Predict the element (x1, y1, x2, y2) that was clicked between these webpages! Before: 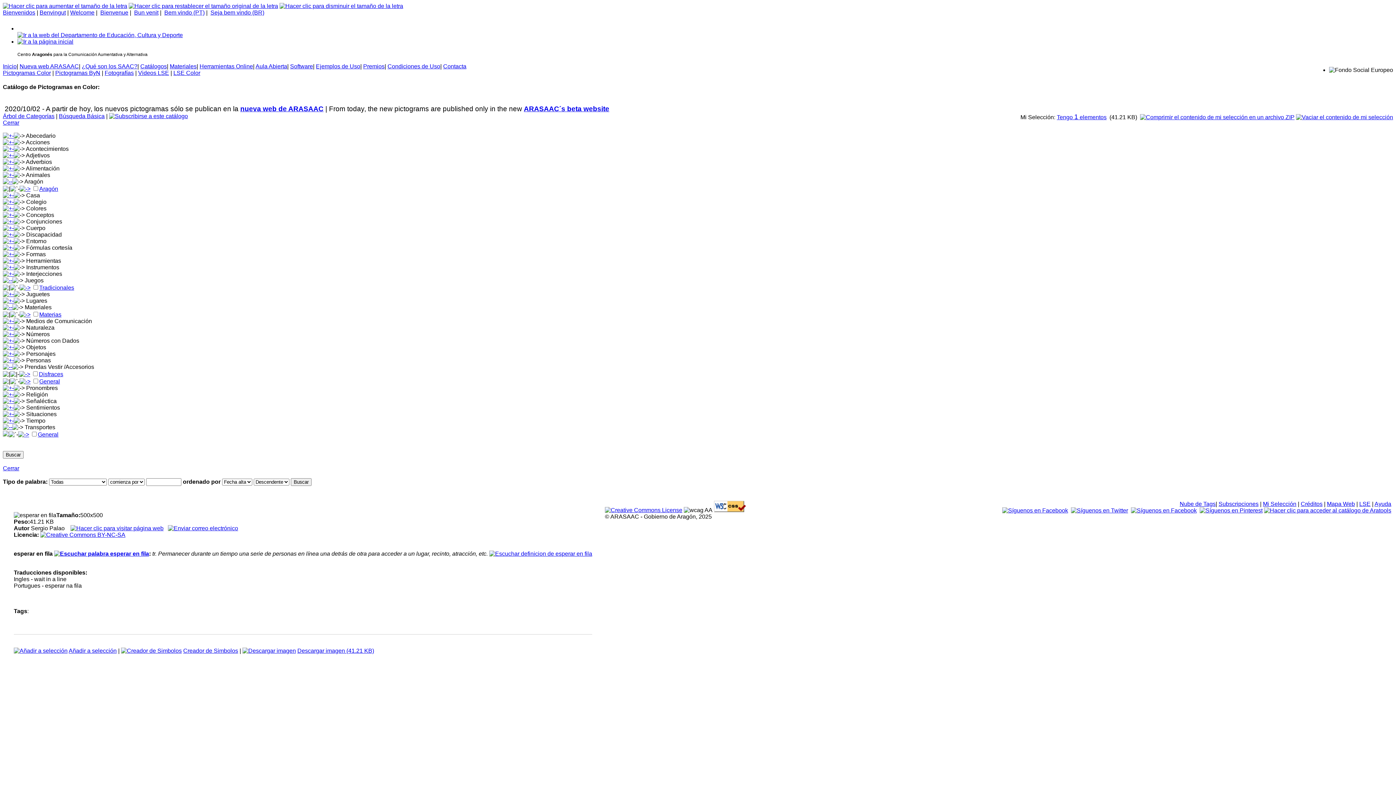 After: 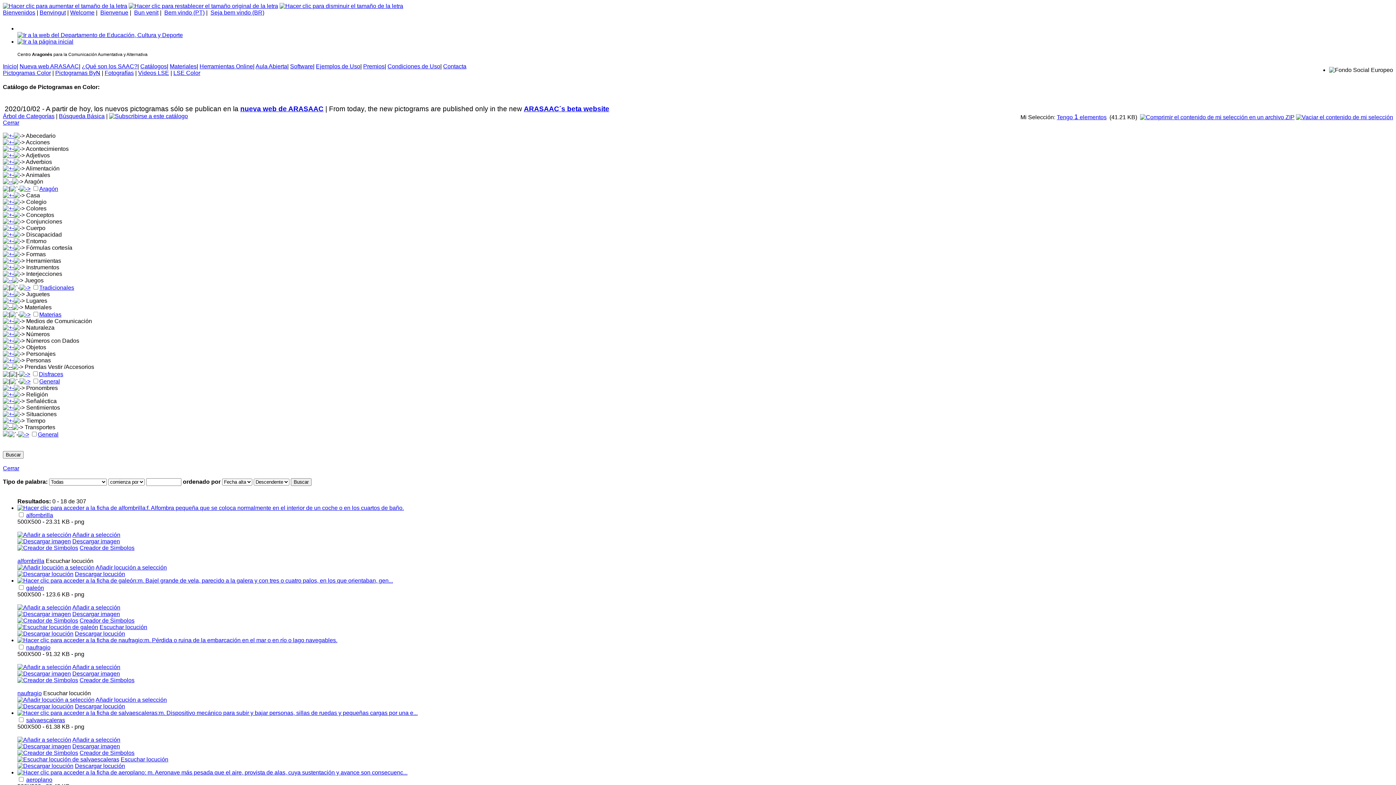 Action: bbox: (18, 431, 29, 437)